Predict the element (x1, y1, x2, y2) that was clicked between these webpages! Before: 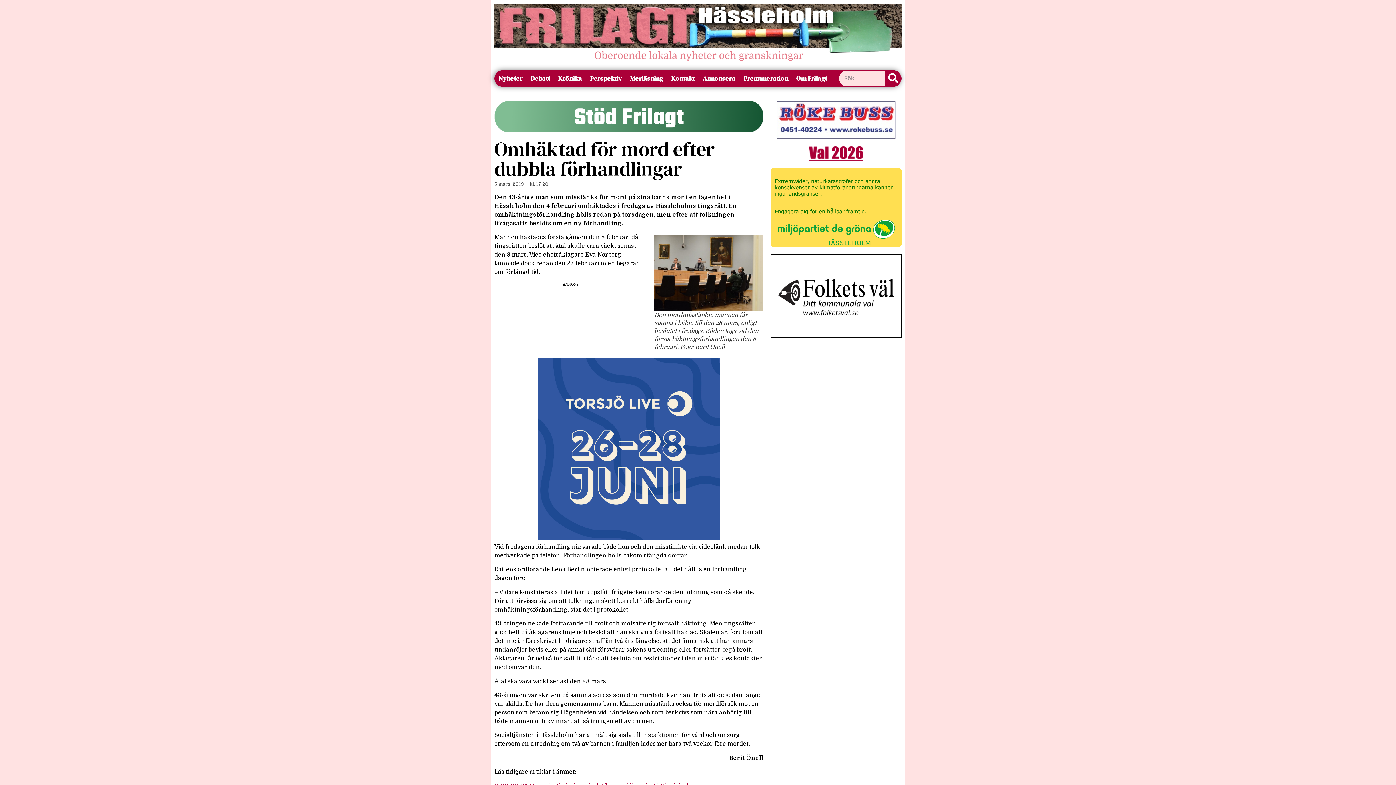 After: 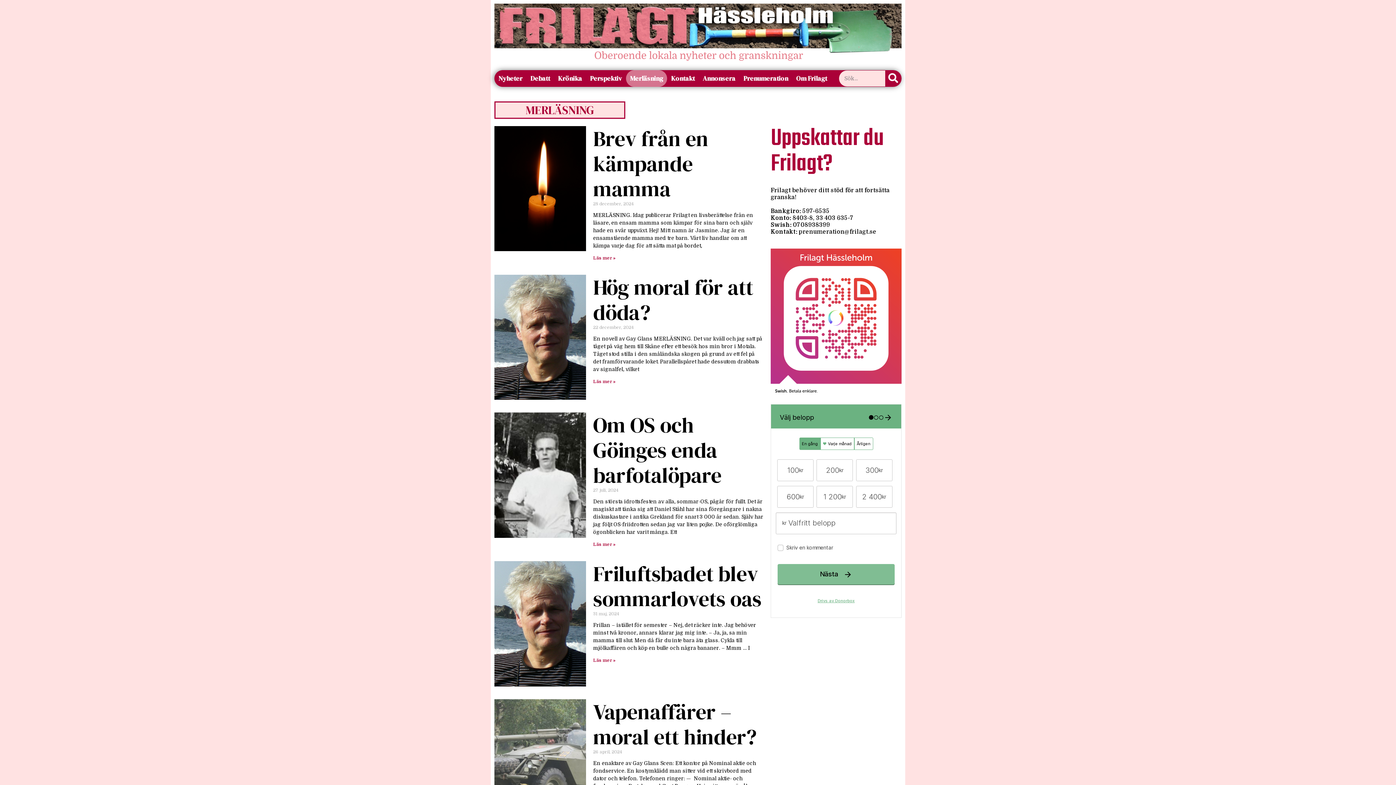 Action: bbox: (626, 70, 667, 86) label: Merläsning